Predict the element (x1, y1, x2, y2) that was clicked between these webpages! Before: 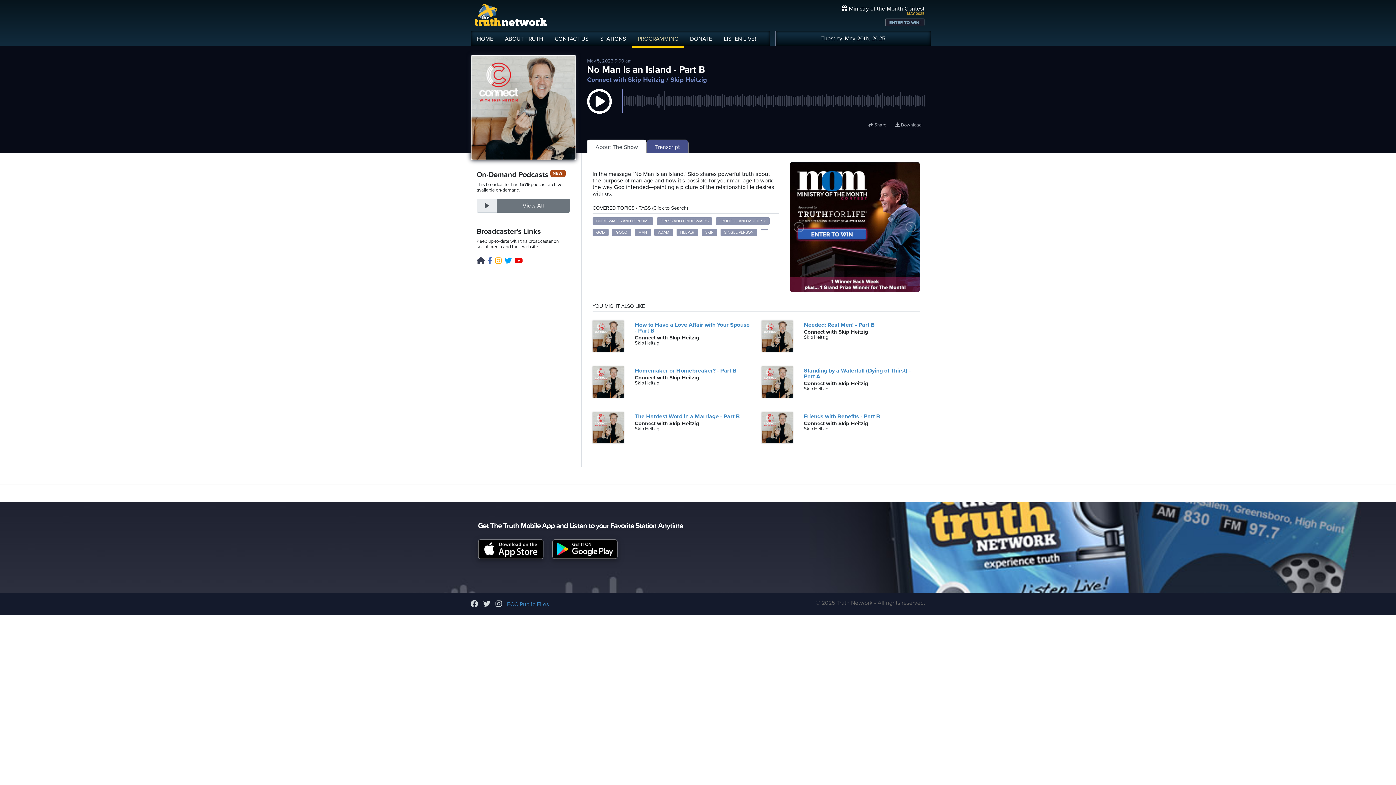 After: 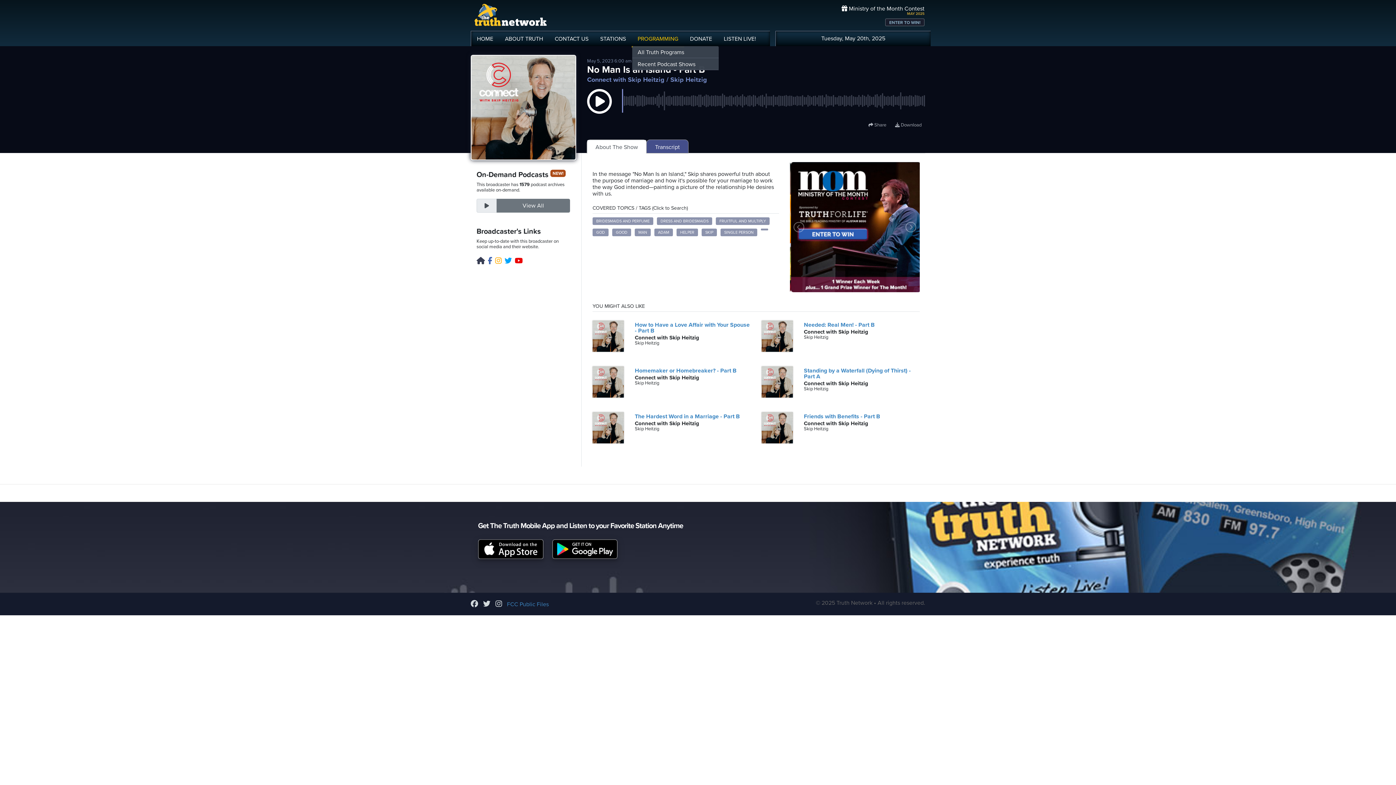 Action: bbox: (632, 32, 684, 47) label: PROGRAMMING